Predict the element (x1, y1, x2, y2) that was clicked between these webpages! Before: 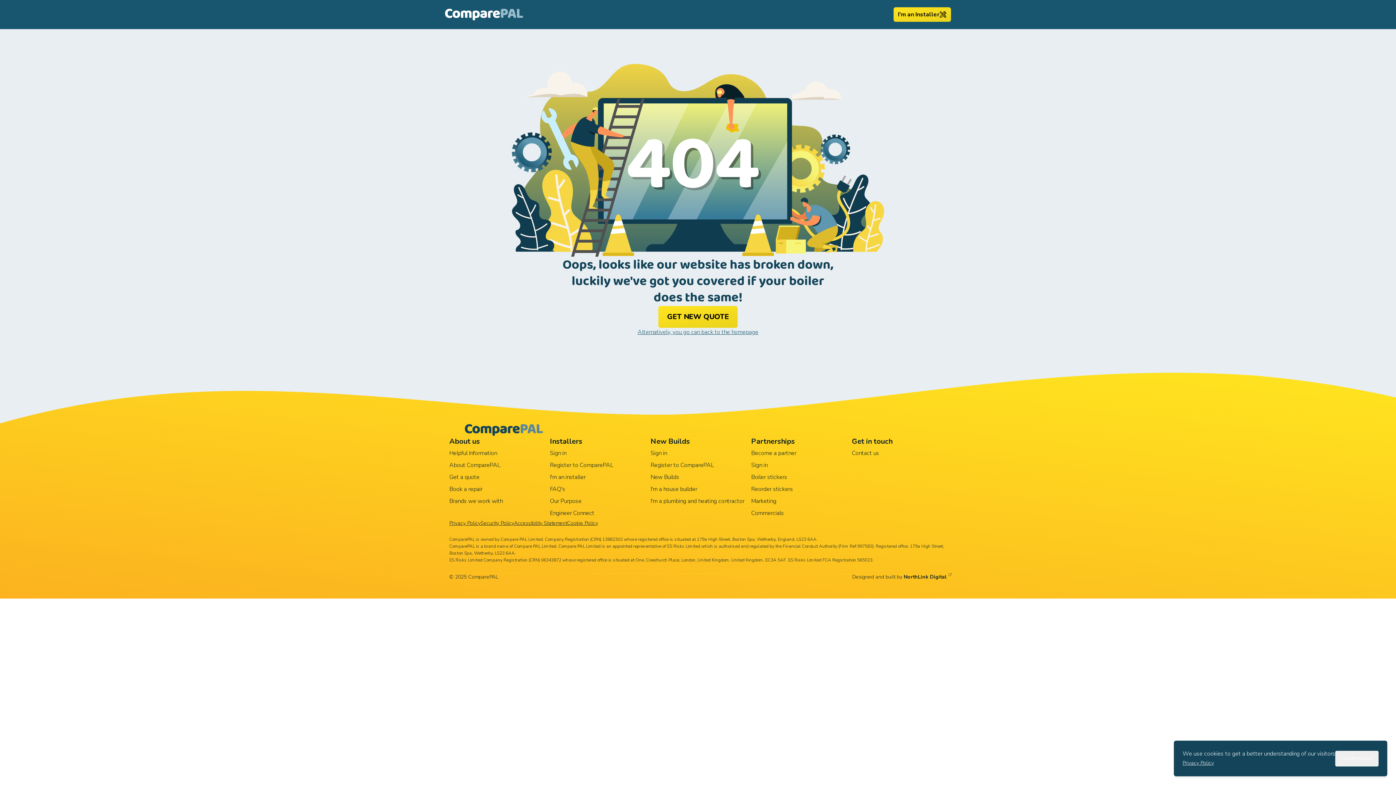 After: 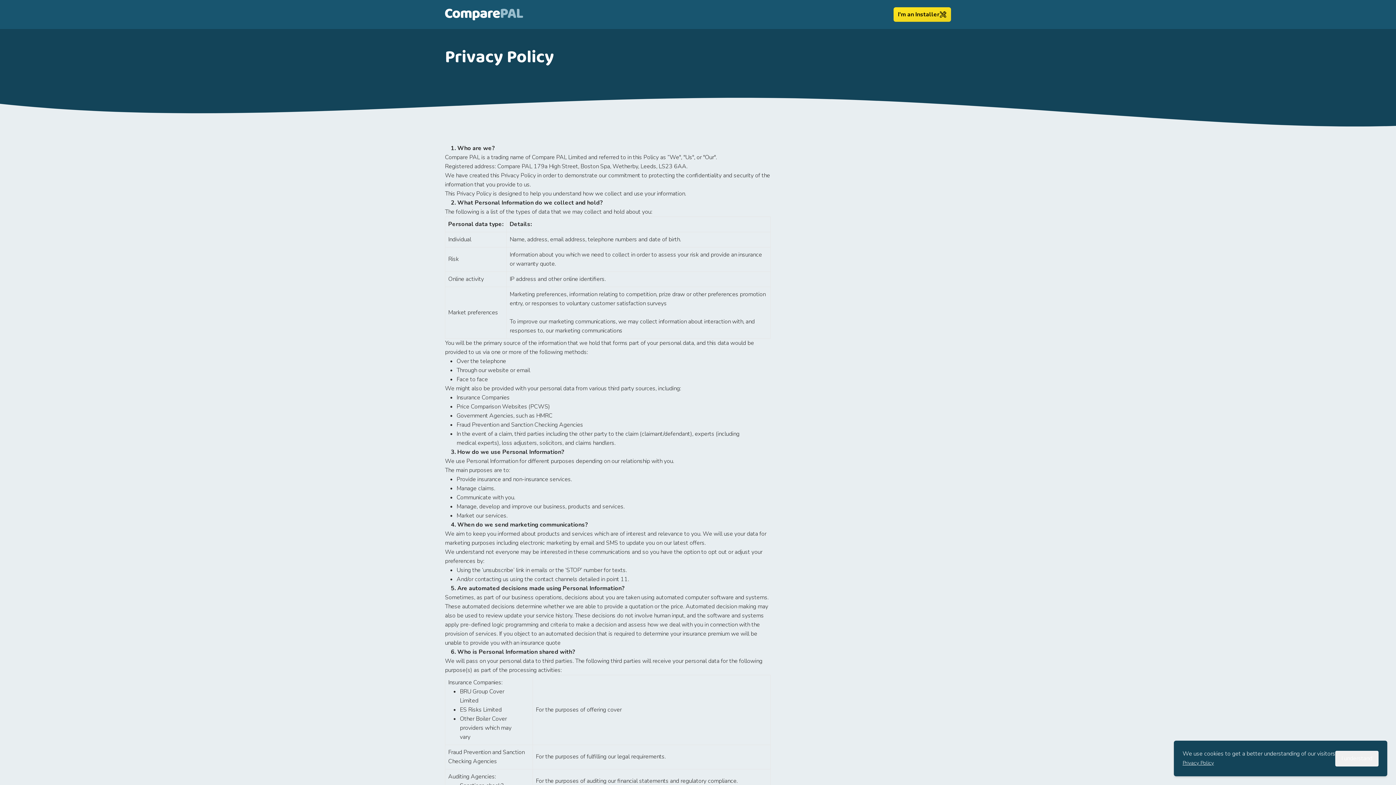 Action: bbox: (449, 520, 480, 526) label: Privacy Policy